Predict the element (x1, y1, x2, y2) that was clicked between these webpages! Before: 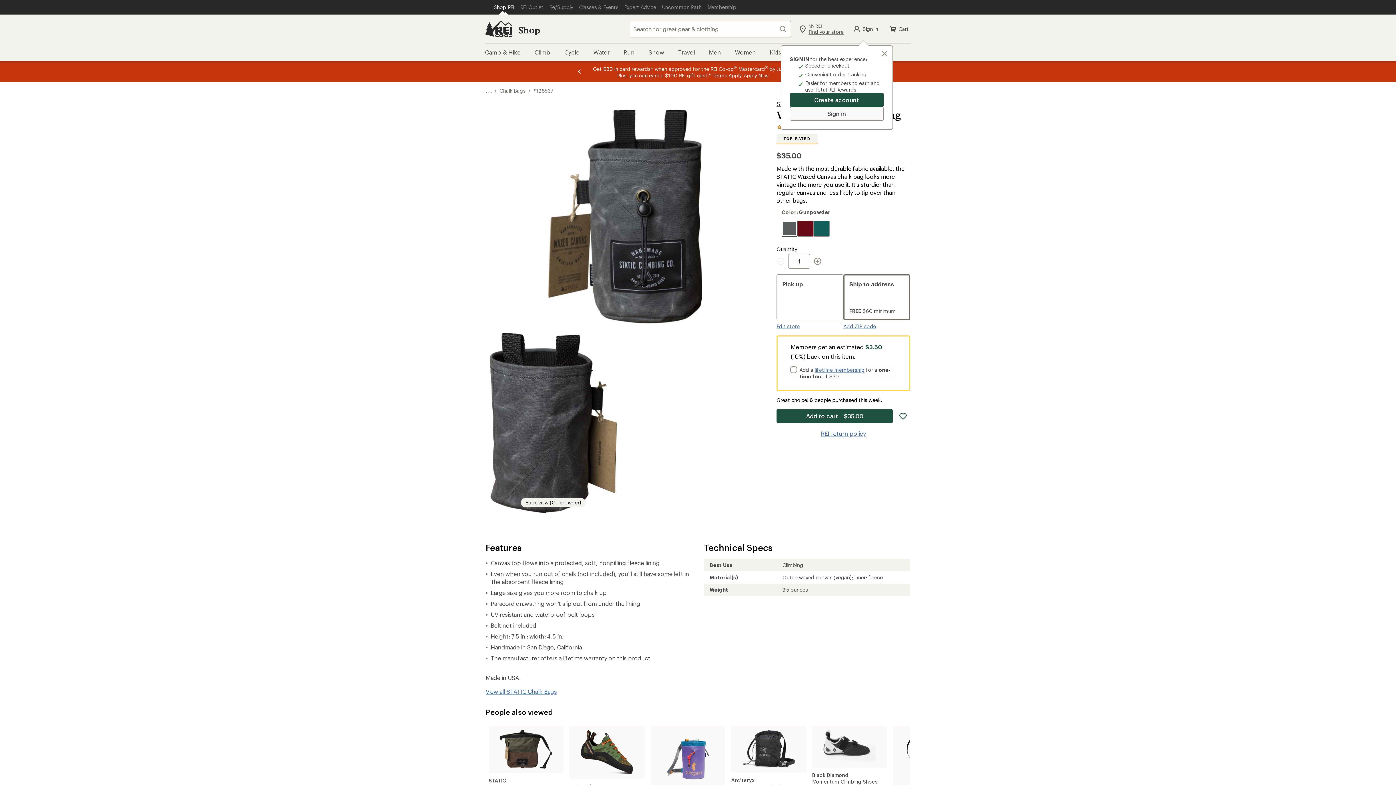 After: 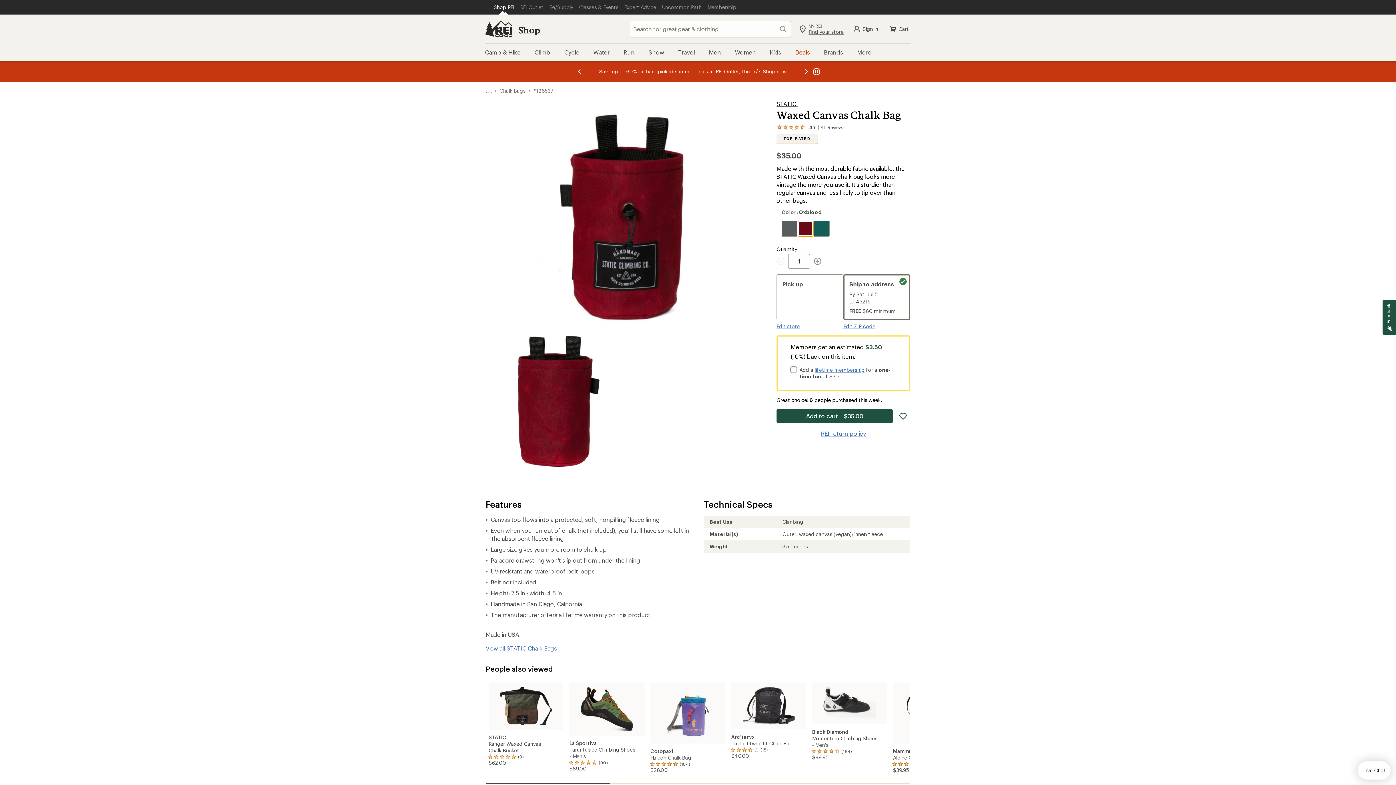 Action: bbox: (797, 220, 813, 236)